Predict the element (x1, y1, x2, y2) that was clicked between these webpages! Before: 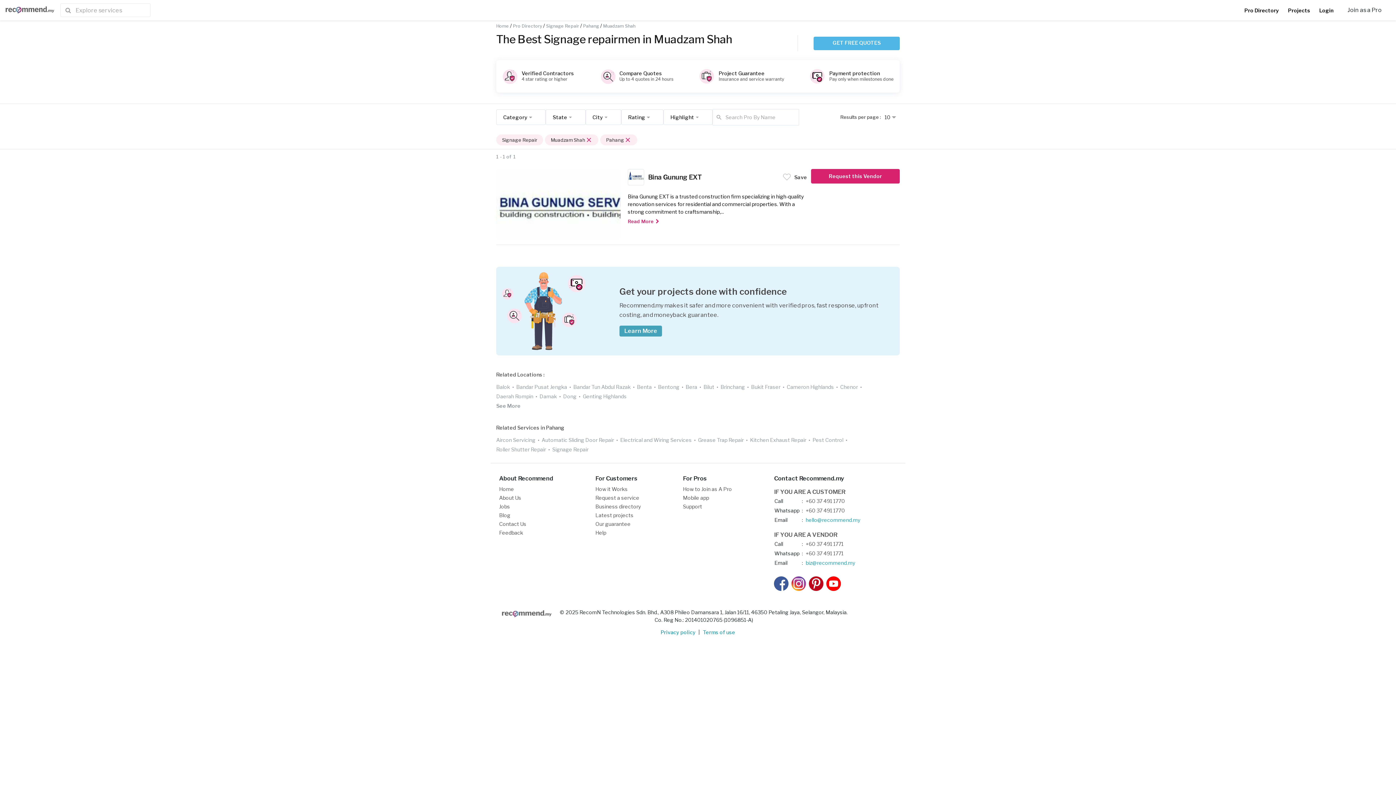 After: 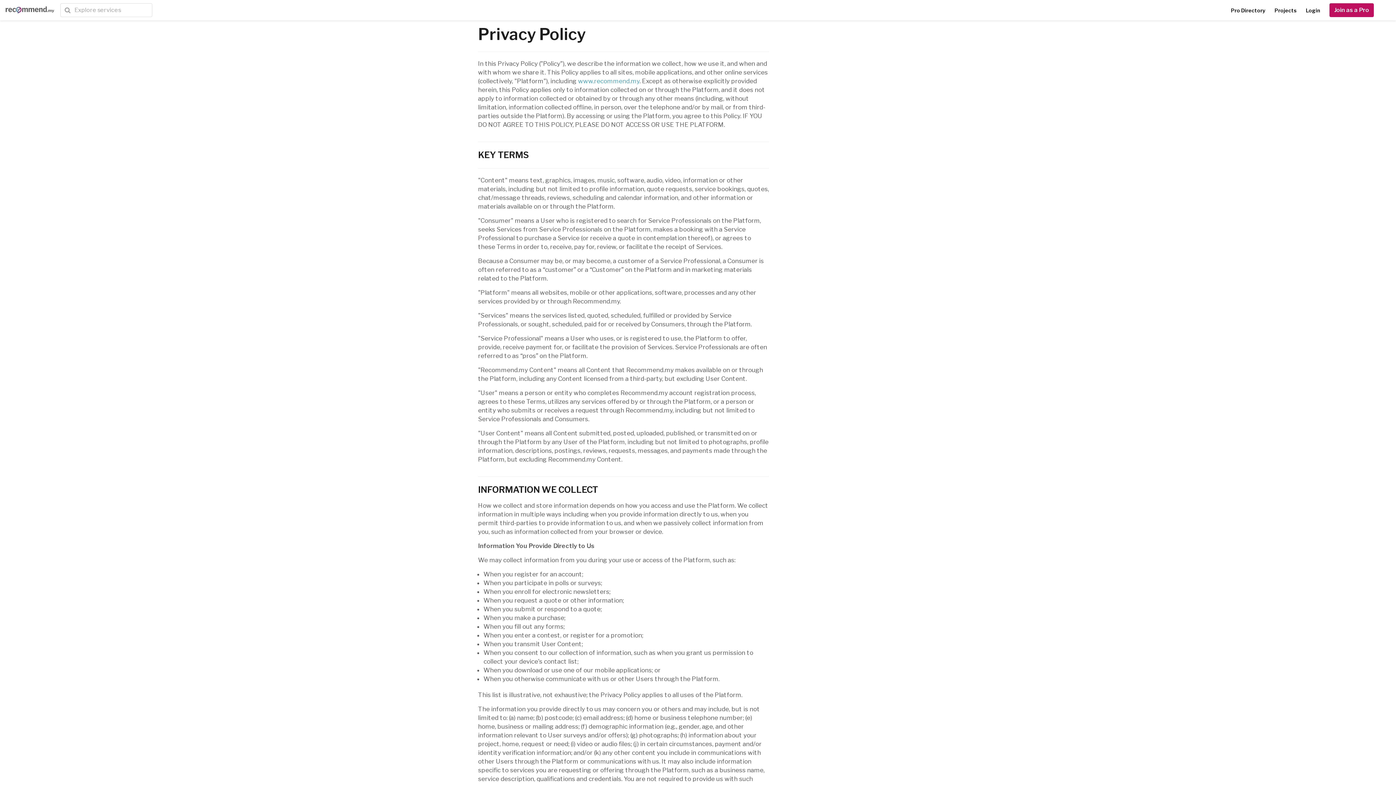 Action: bbox: (660, 629, 695, 635) label: Privacy policy